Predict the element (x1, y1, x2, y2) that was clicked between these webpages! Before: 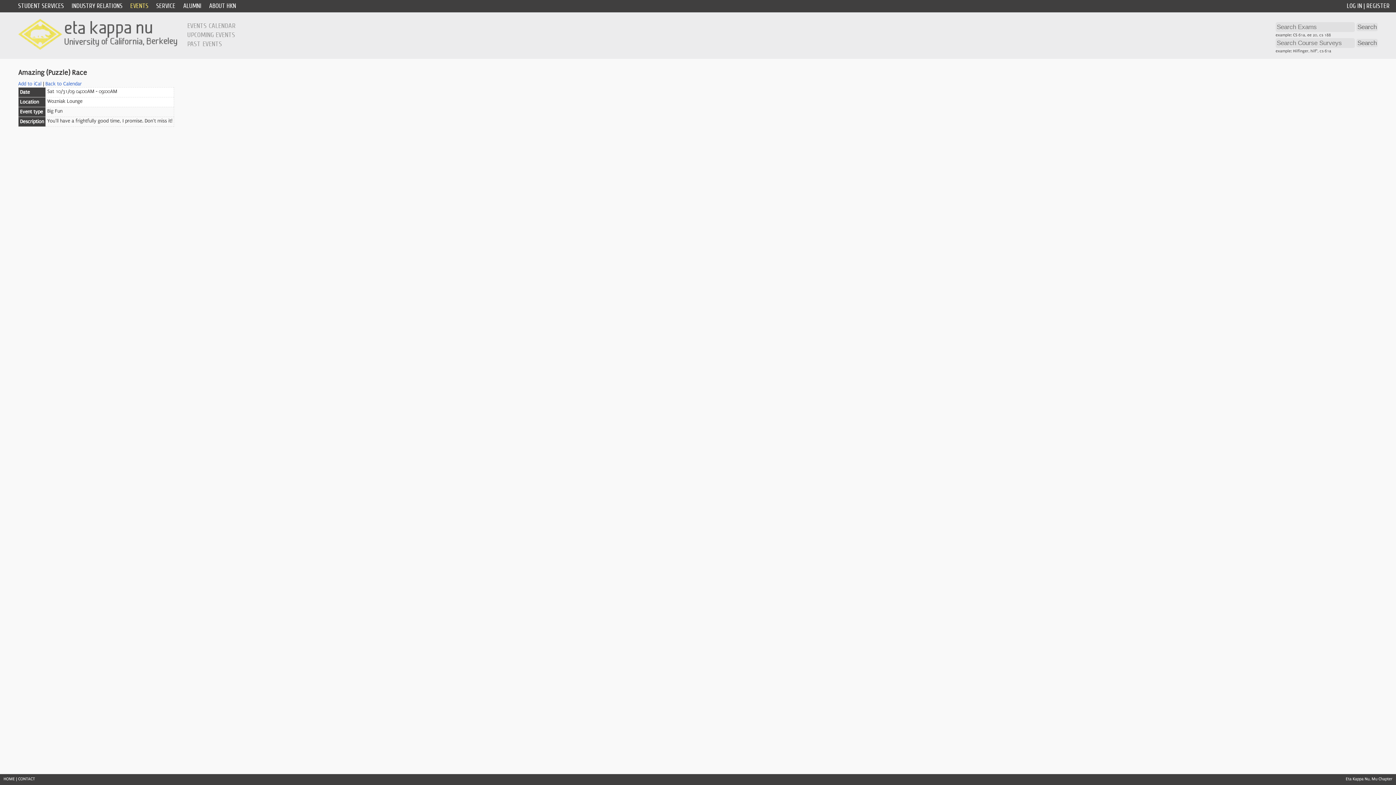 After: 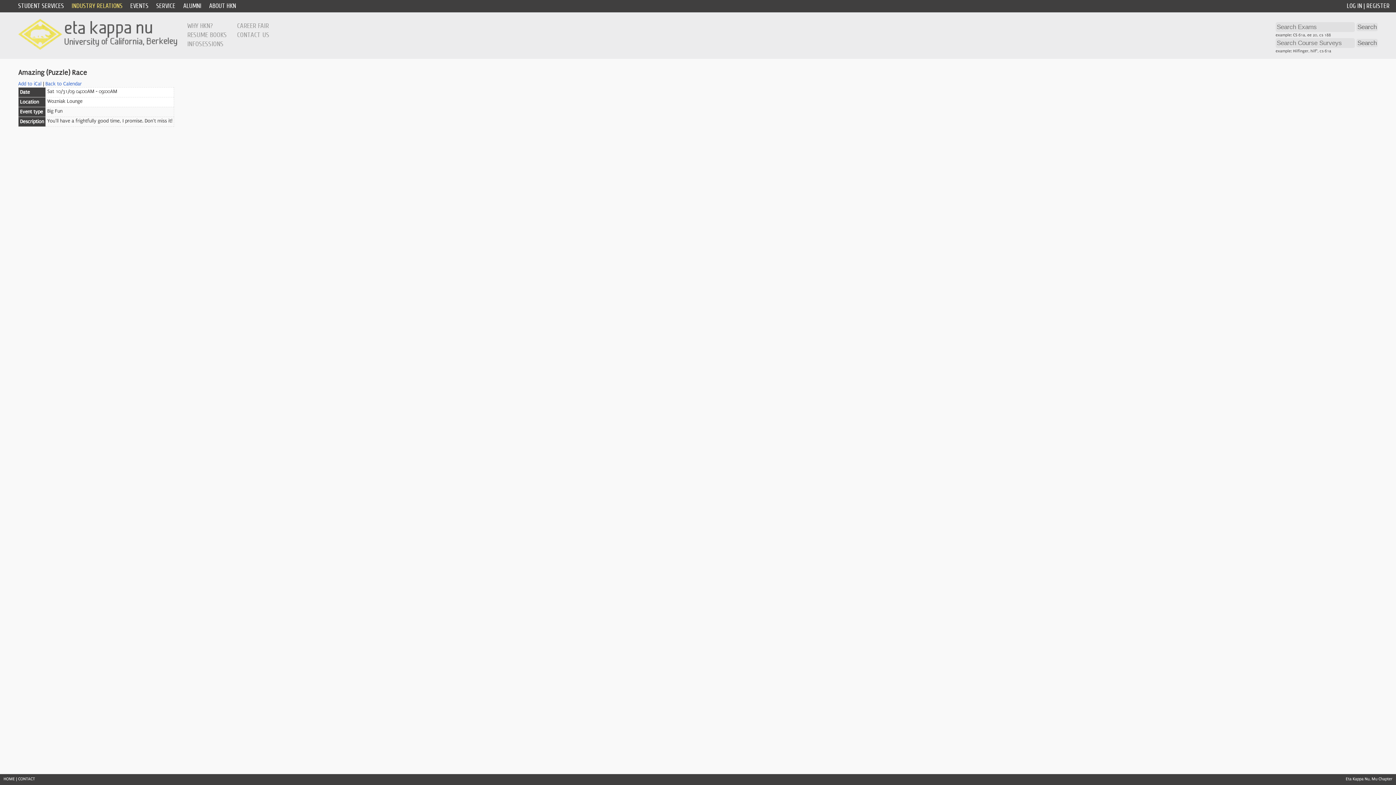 Action: bbox: (71, 2, 122, 9) label: INDUSTRY RELATIONS